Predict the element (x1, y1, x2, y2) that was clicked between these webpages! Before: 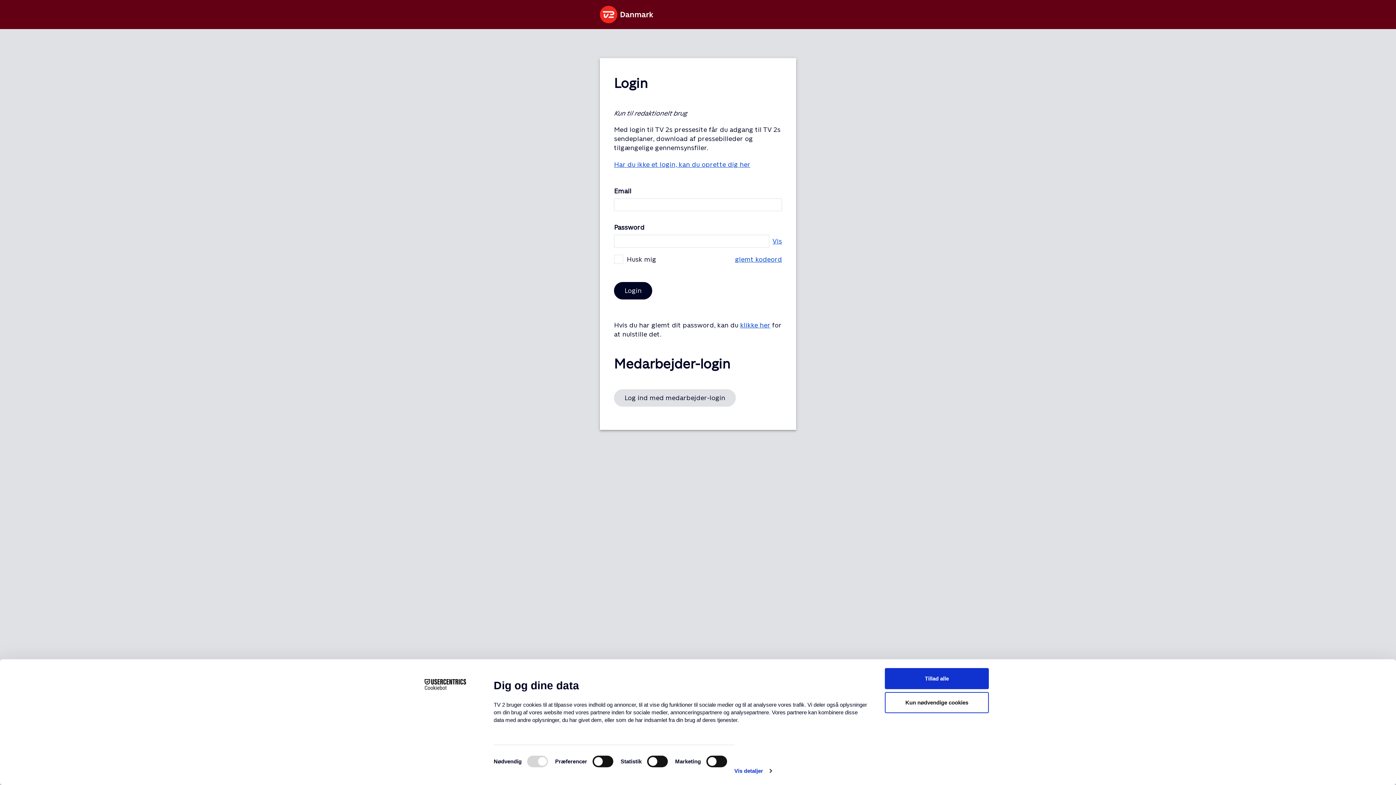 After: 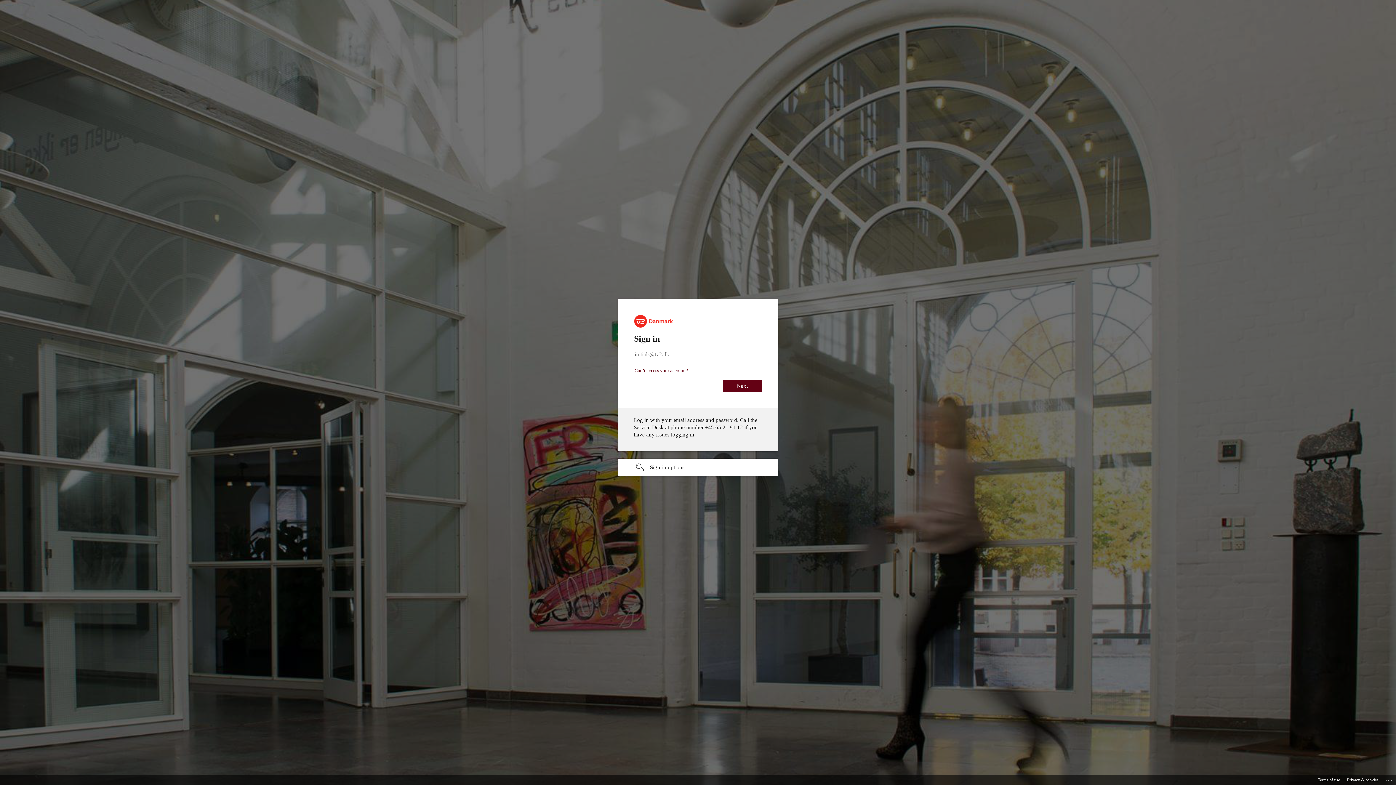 Action: label: Log ind med medarbejder-login bbox: (614, 389, 736, 406)